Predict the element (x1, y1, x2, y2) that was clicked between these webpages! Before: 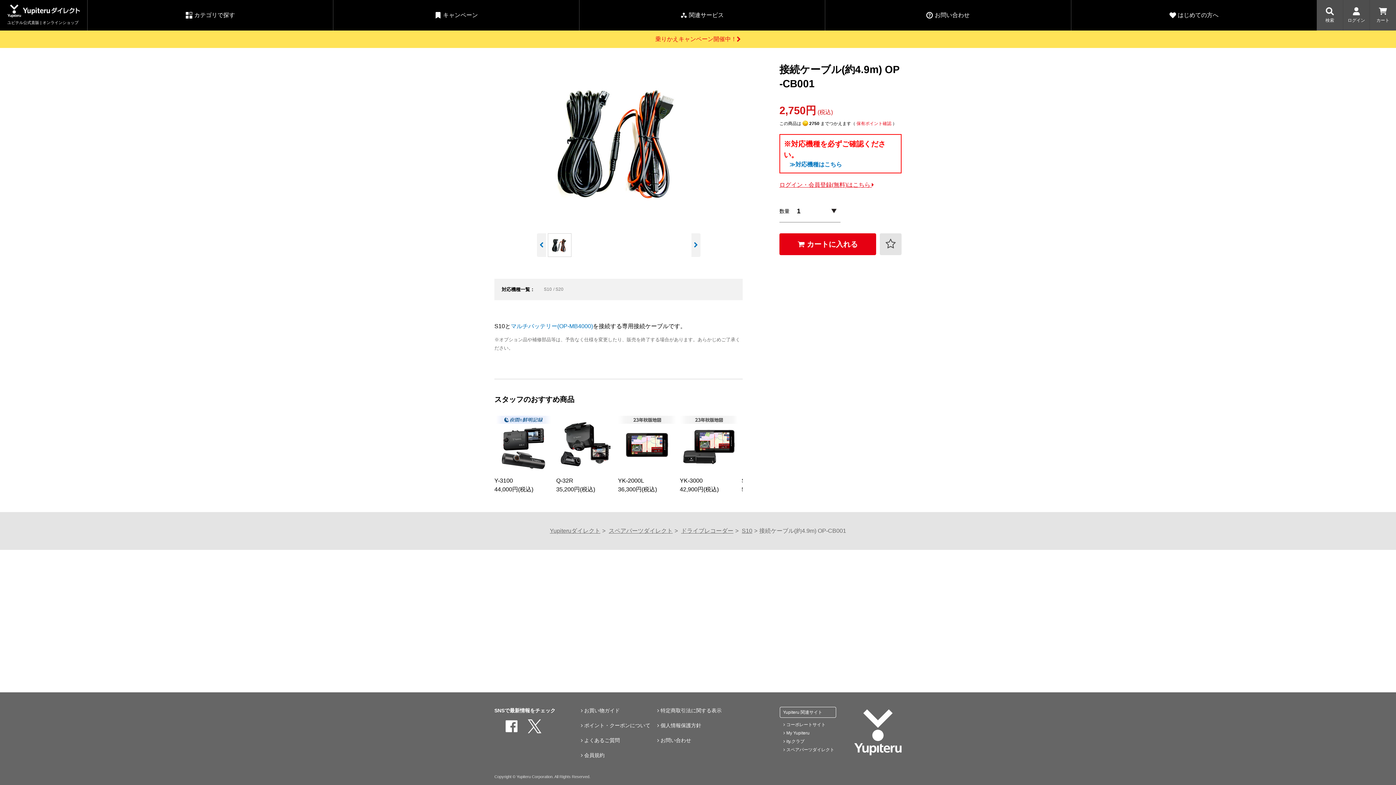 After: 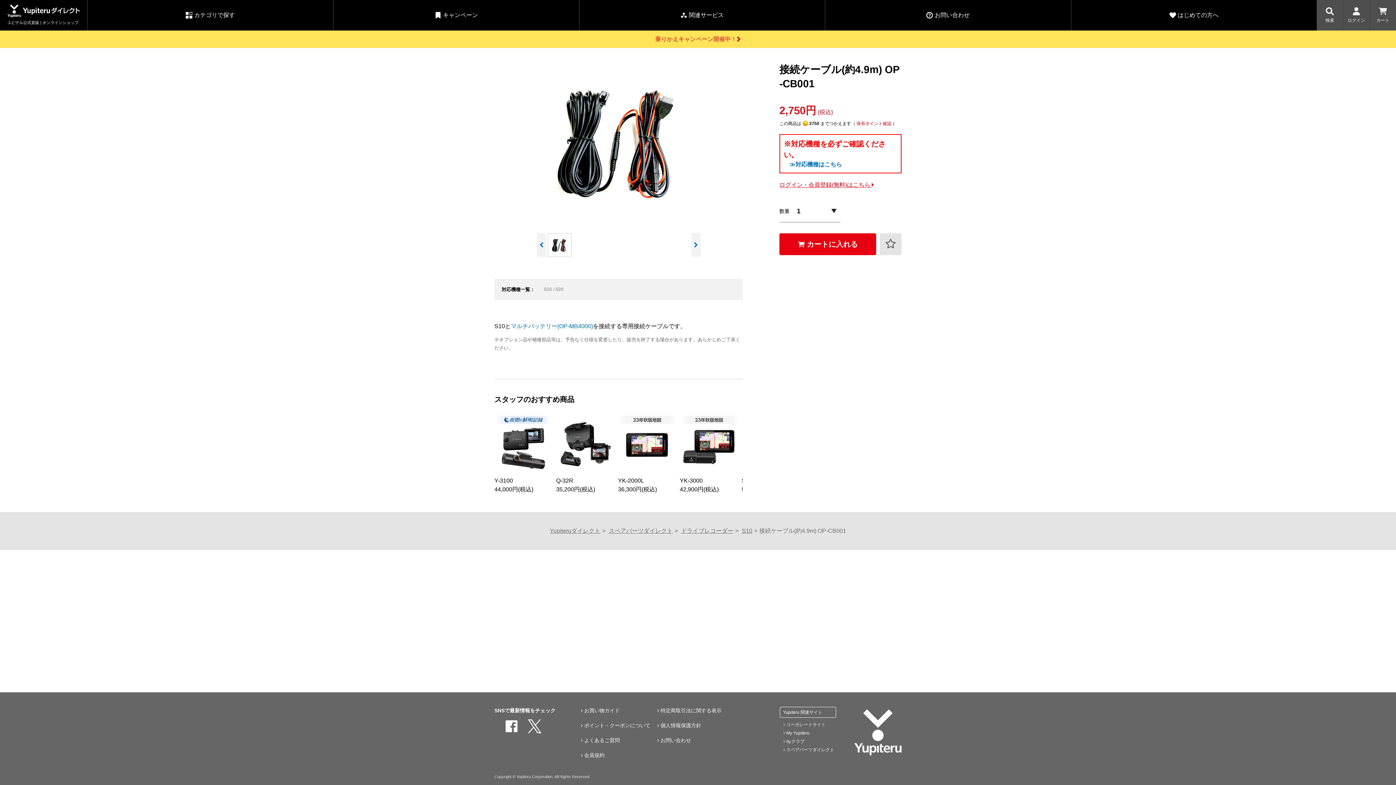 Action: label: コーポレートサイト bbox: (783, 722, 825, 727)